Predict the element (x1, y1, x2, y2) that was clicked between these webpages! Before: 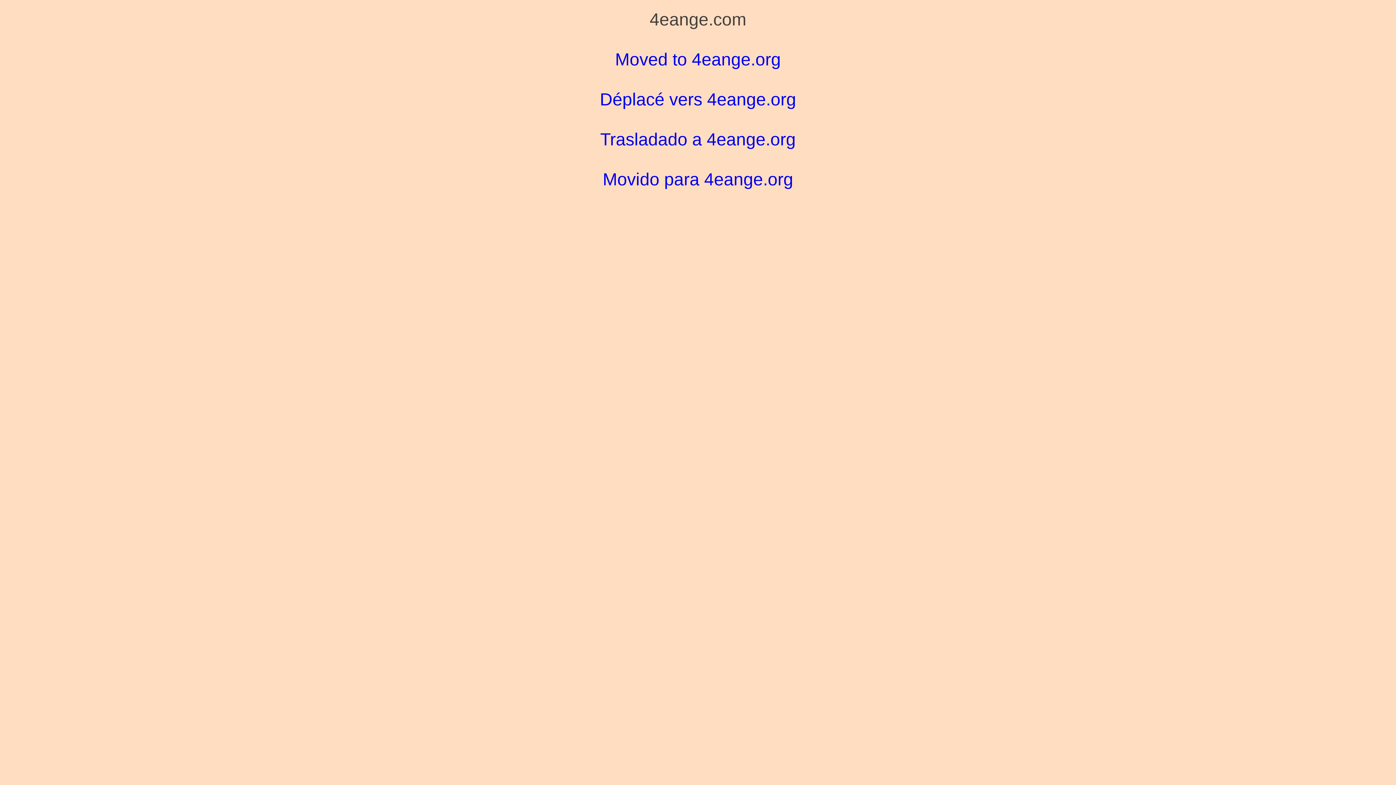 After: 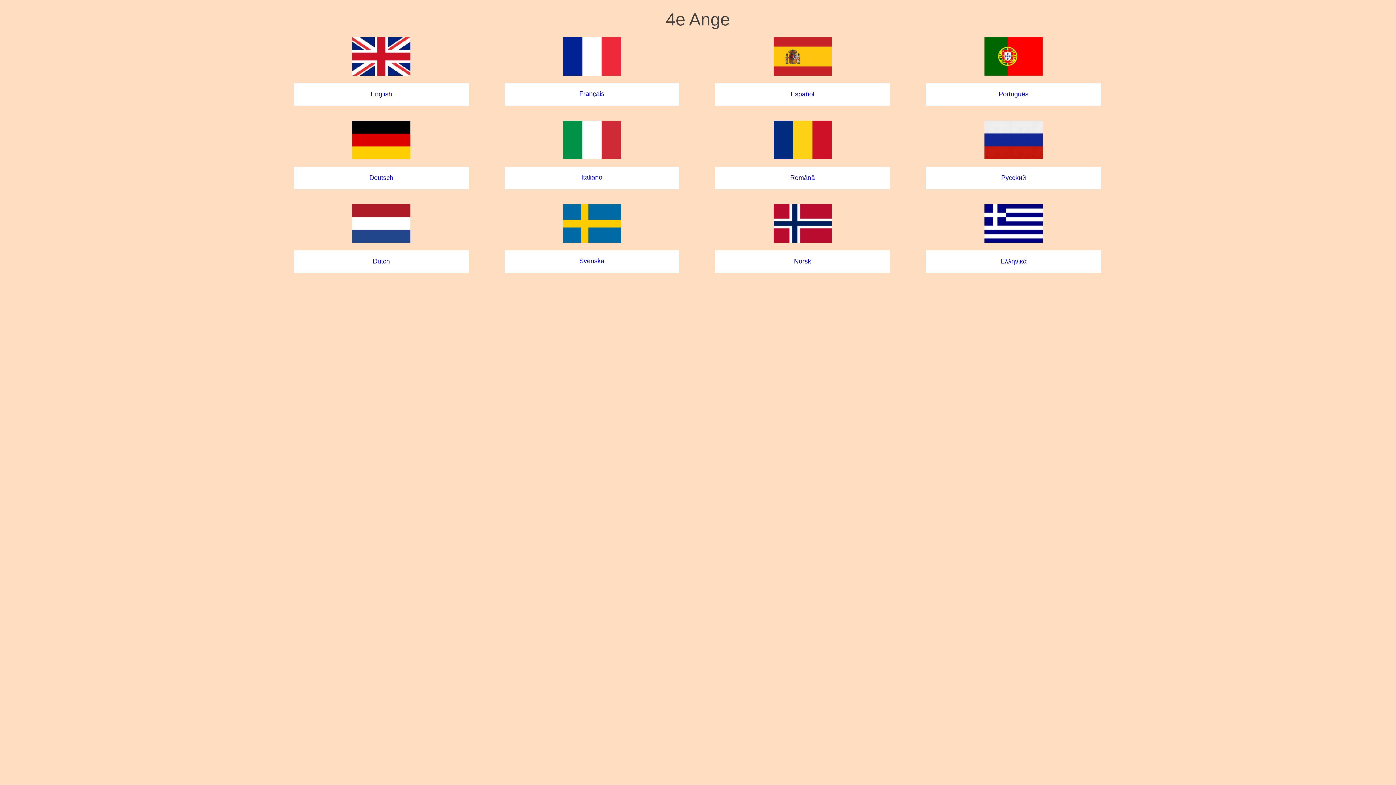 Action: label: Movido para 4eange.org bbox: (602, 169, 793, 189)